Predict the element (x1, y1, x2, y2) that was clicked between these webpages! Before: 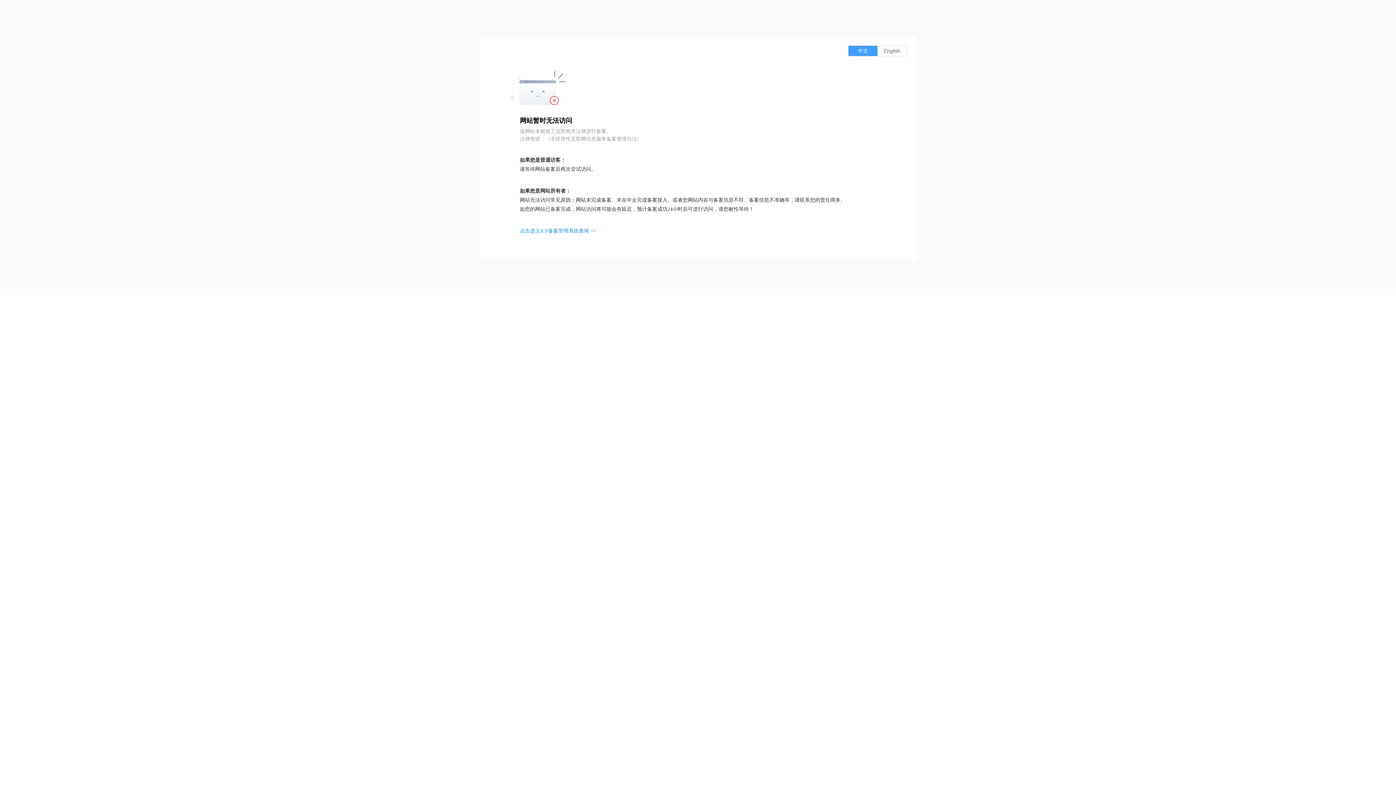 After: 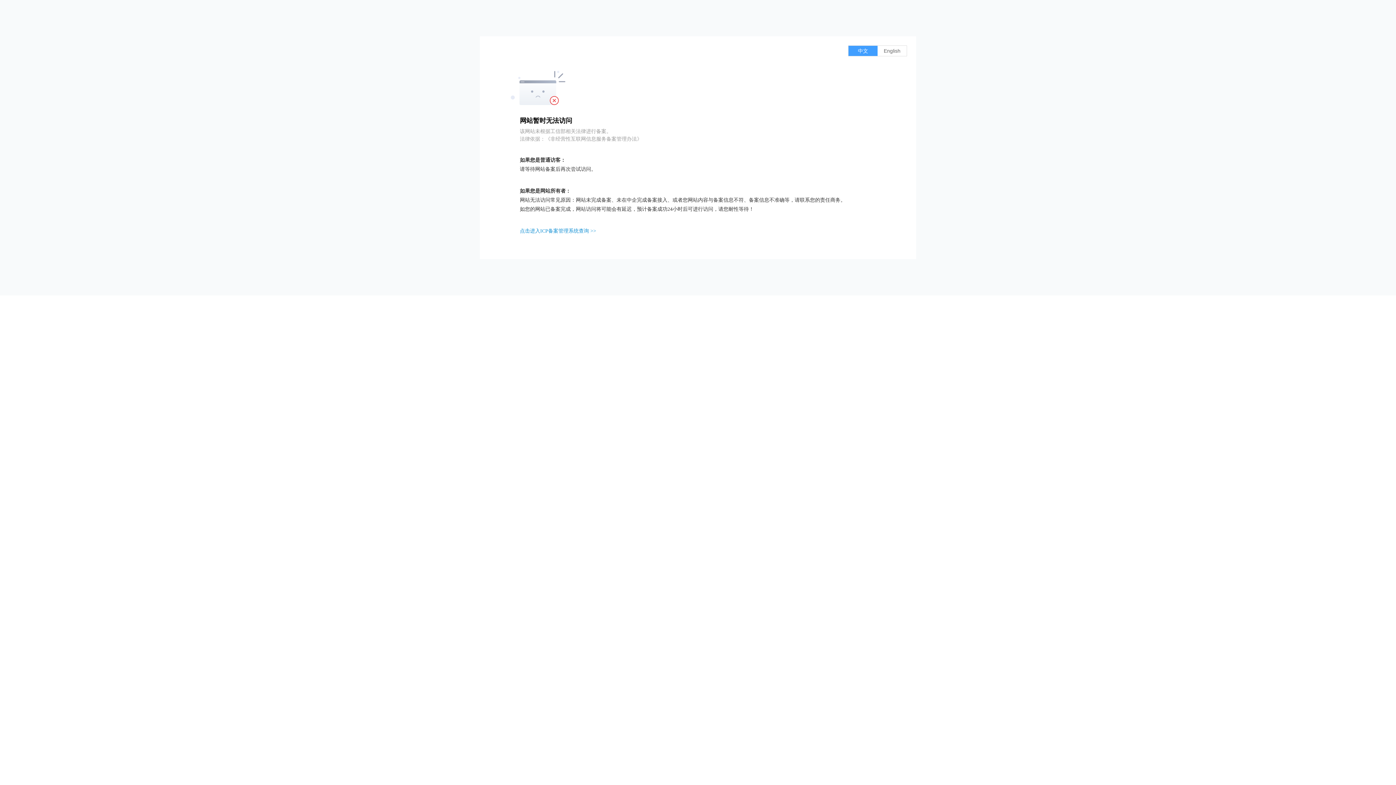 Action: bbox: (520, 228, 596, 233) label: 点击进入ICP备案管理系统查询 >>